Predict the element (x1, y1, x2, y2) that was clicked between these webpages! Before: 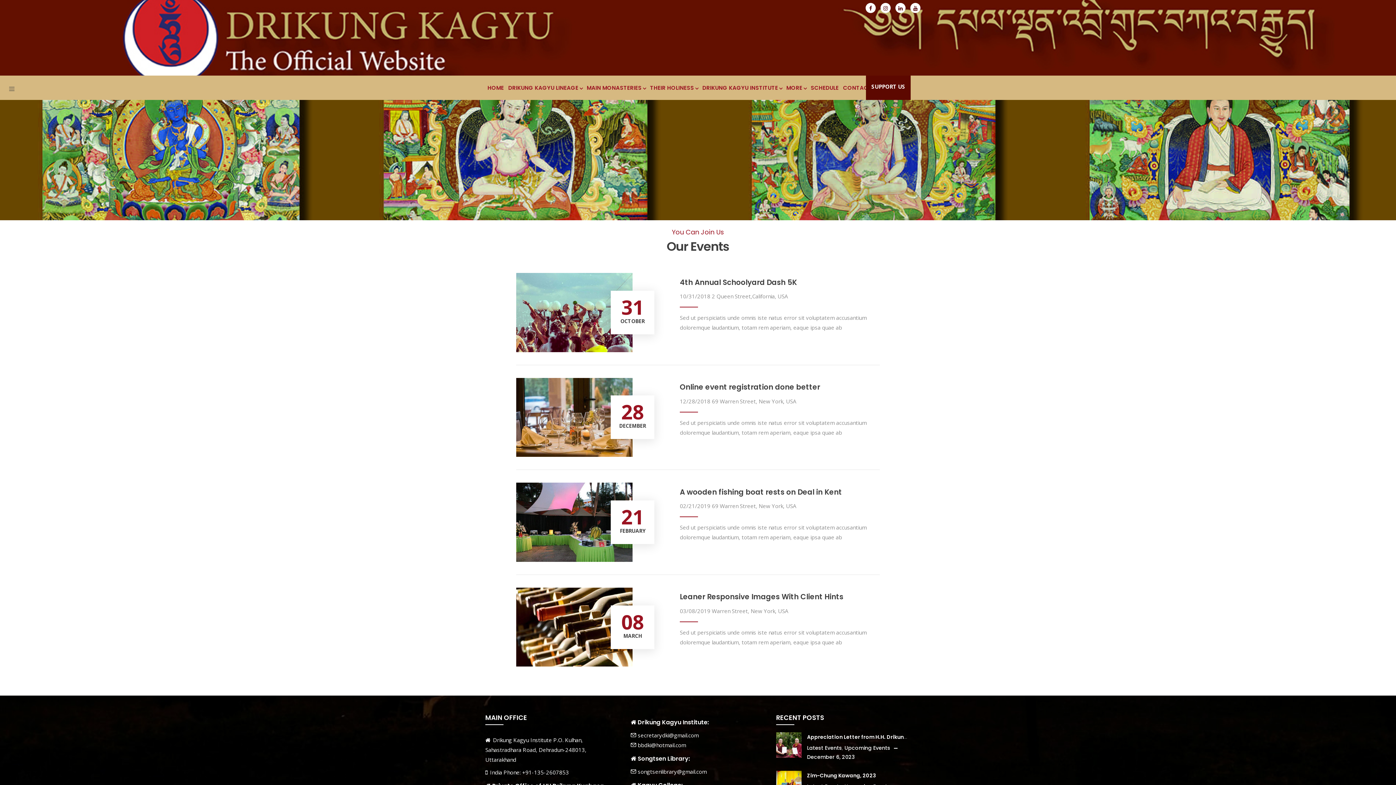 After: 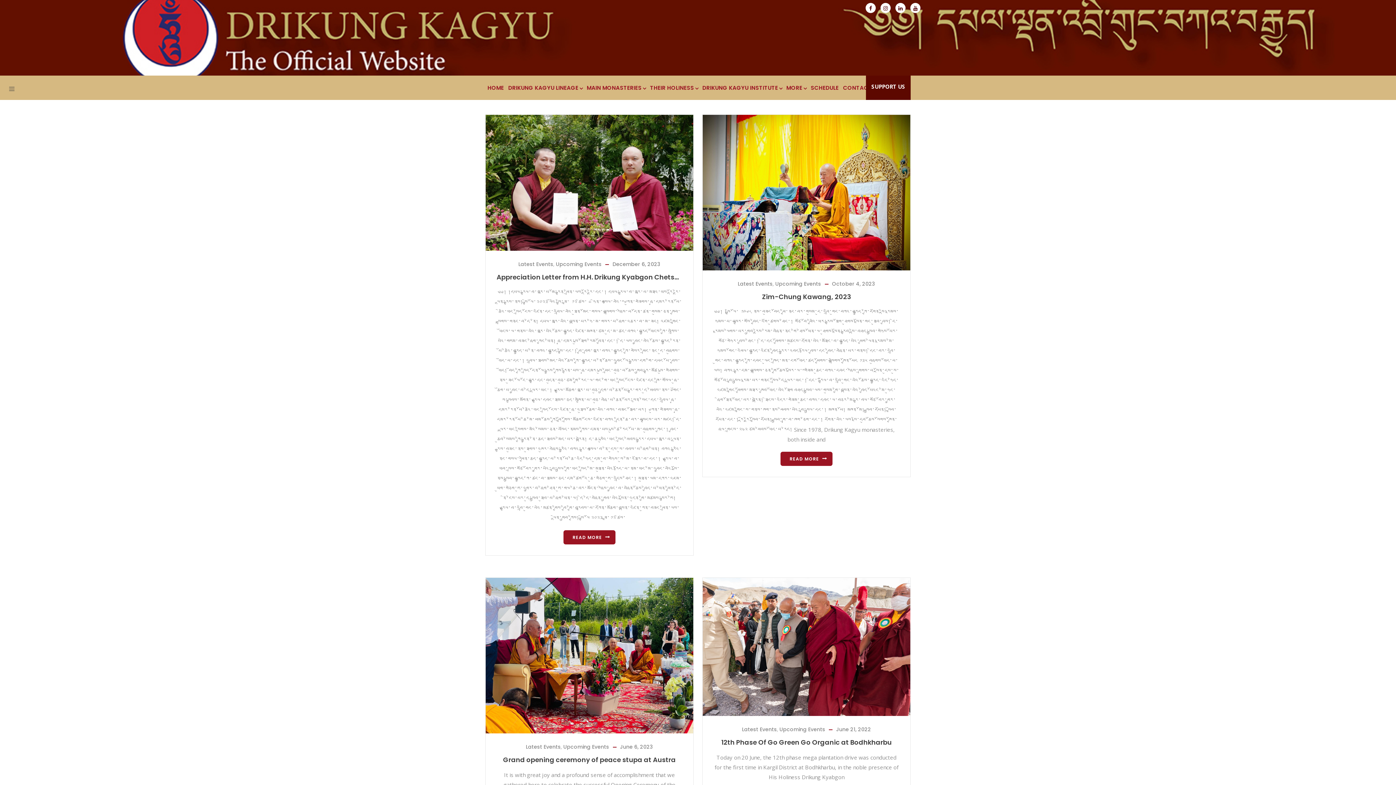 Action: label: Upcoming Events bbox: (844, 744, 890, 752)